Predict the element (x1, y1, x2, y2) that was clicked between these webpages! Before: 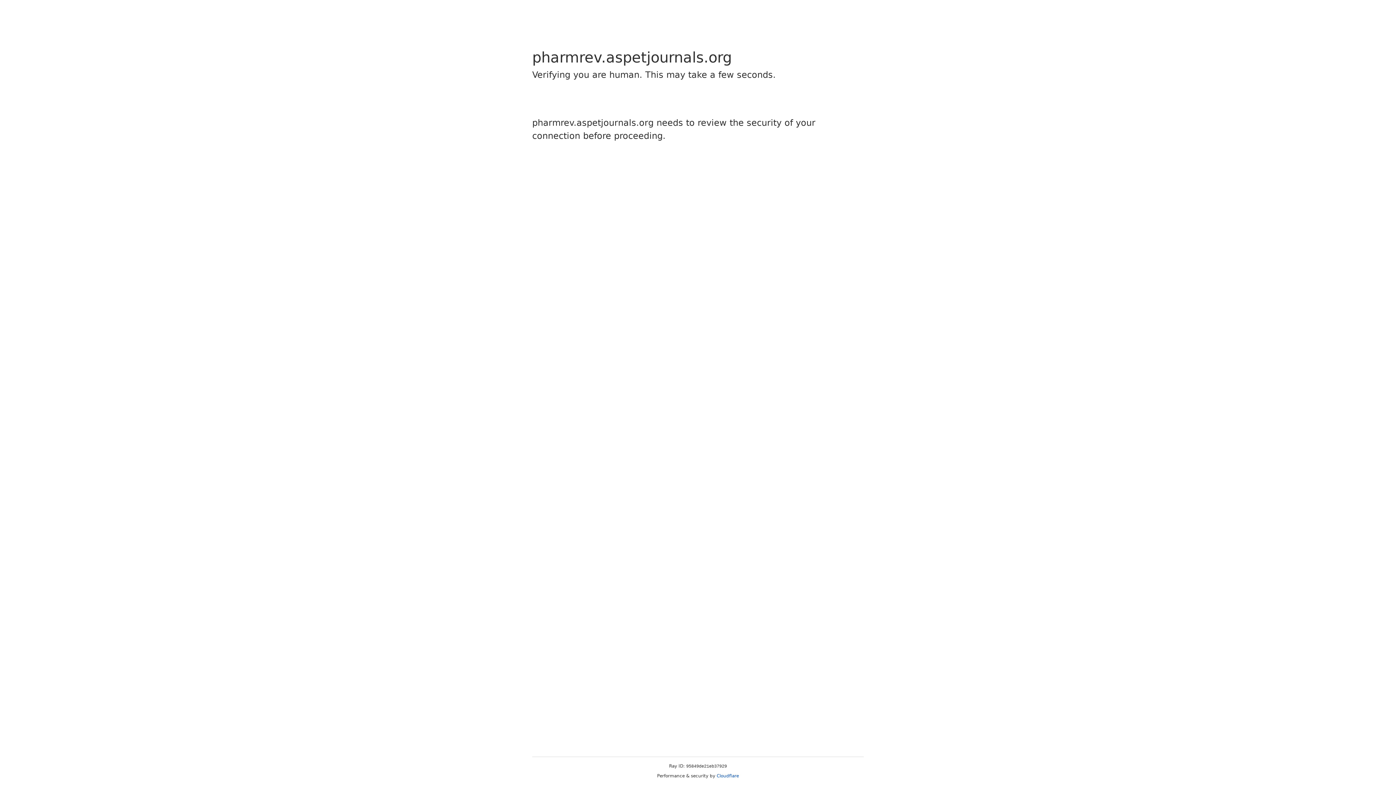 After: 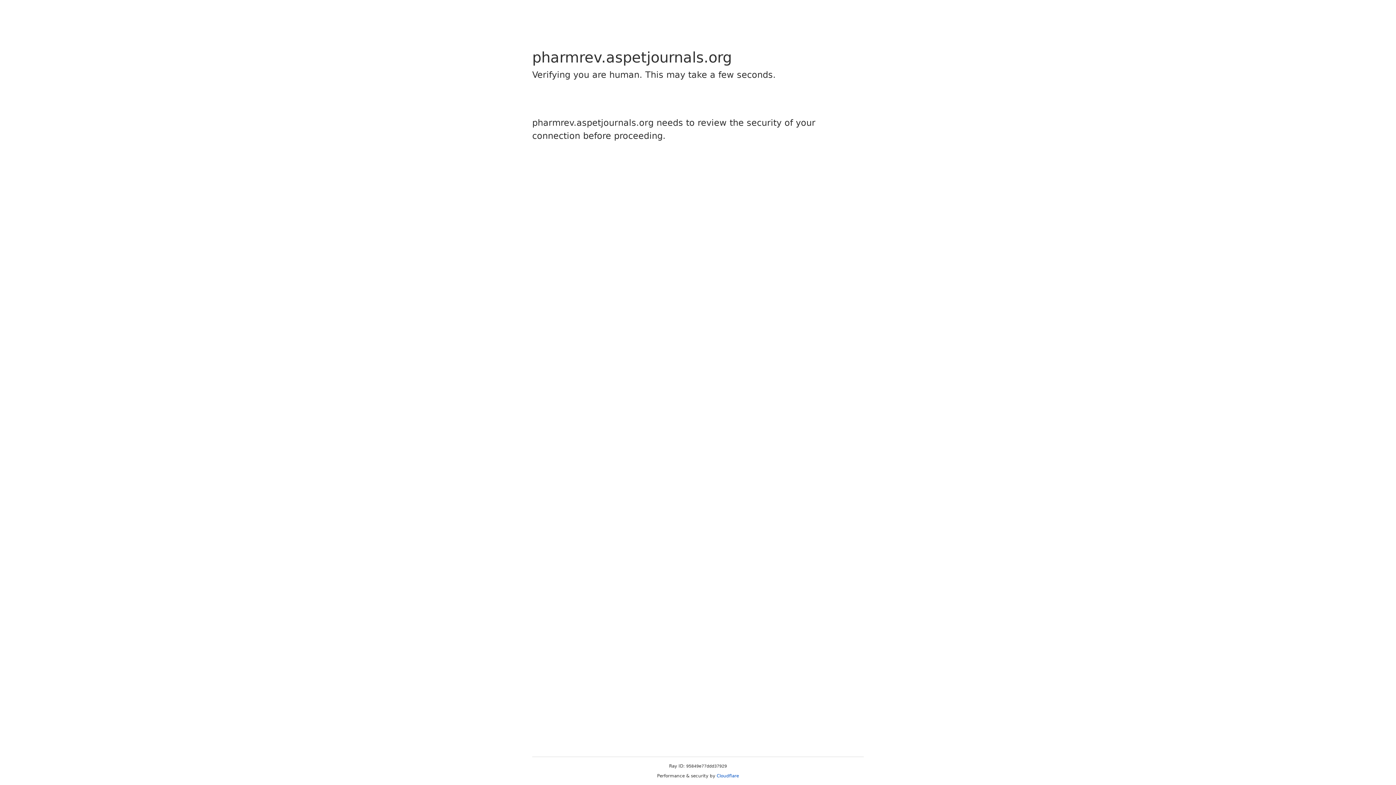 Action: label: Cloudflare bbox: (716, 773, 739, 778)